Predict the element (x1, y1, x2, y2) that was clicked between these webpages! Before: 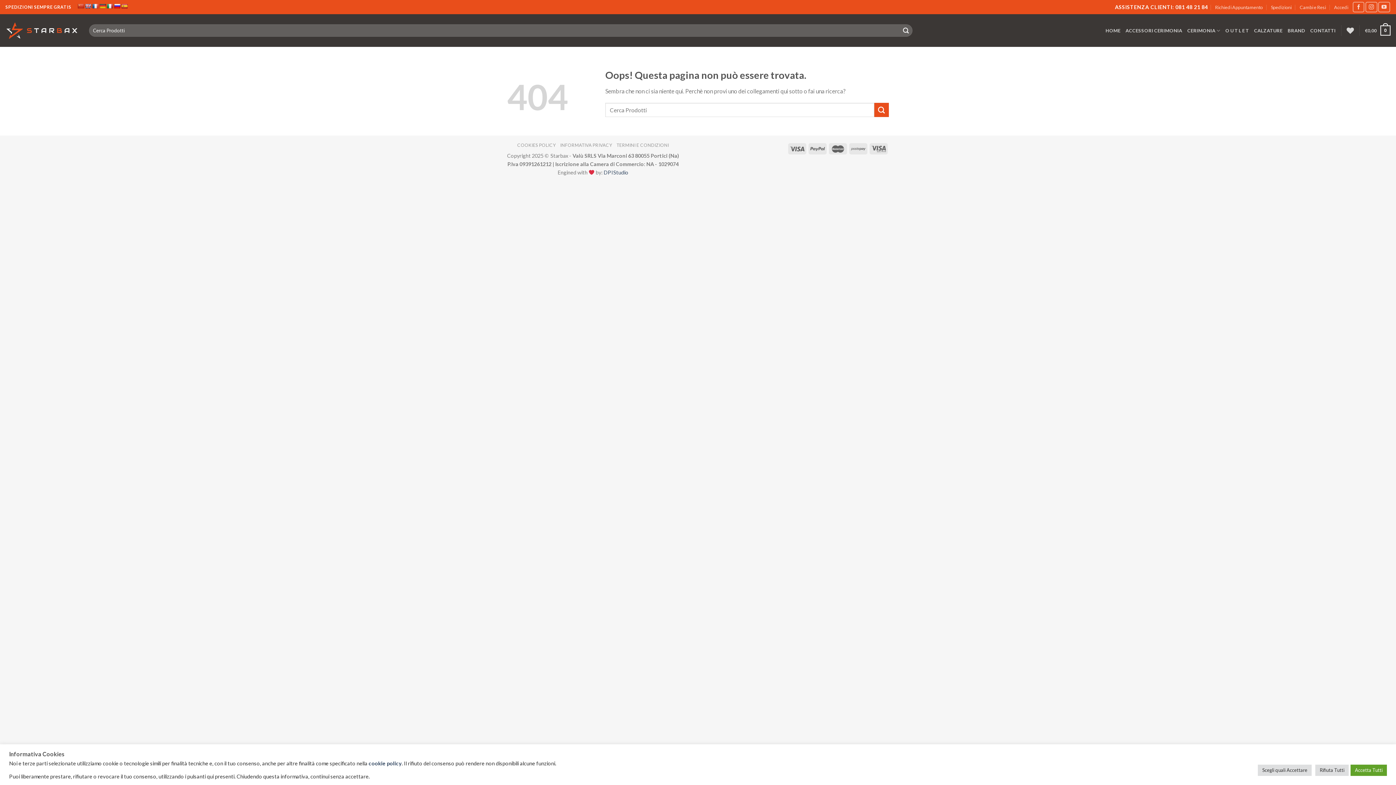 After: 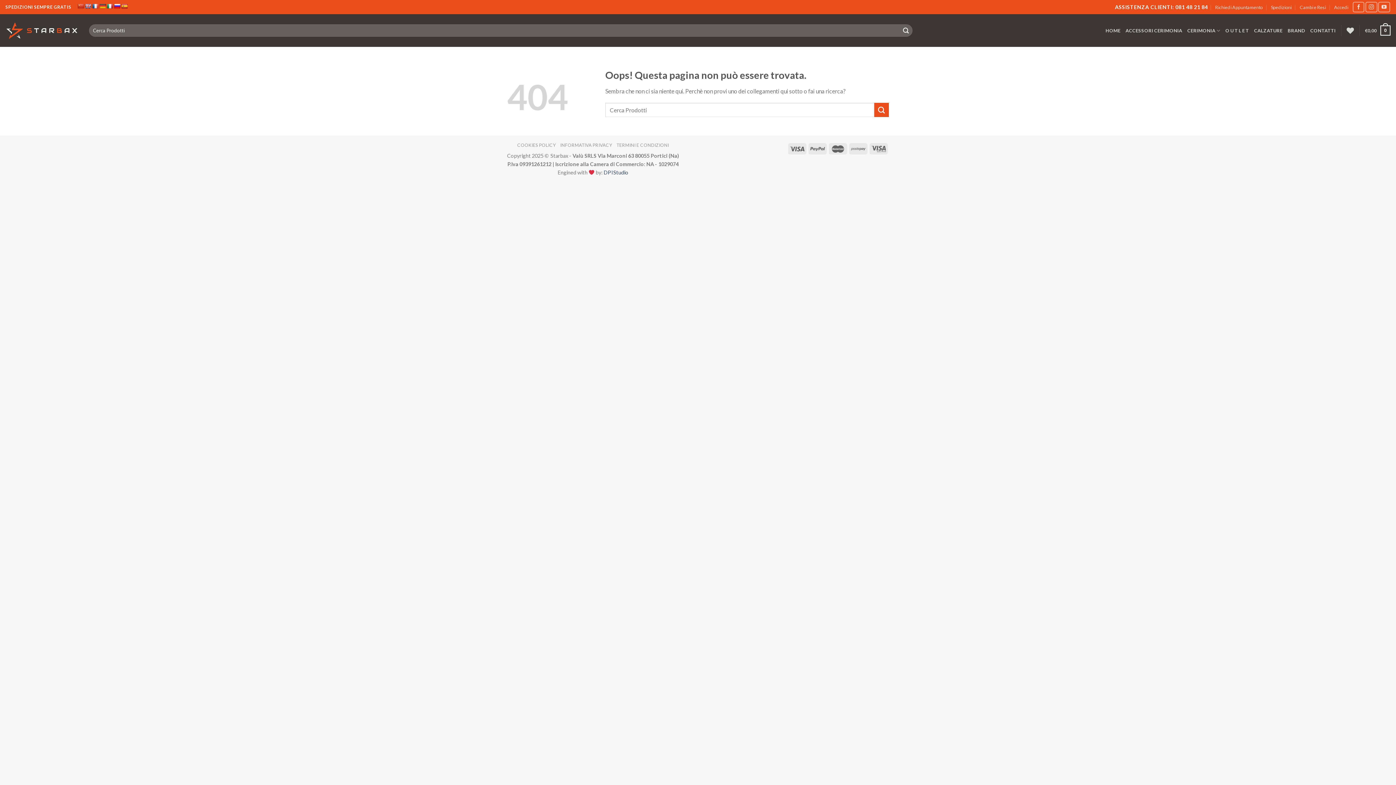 Action: label: Accetta Tutti bbox: (1350, 764, 1387, 776)